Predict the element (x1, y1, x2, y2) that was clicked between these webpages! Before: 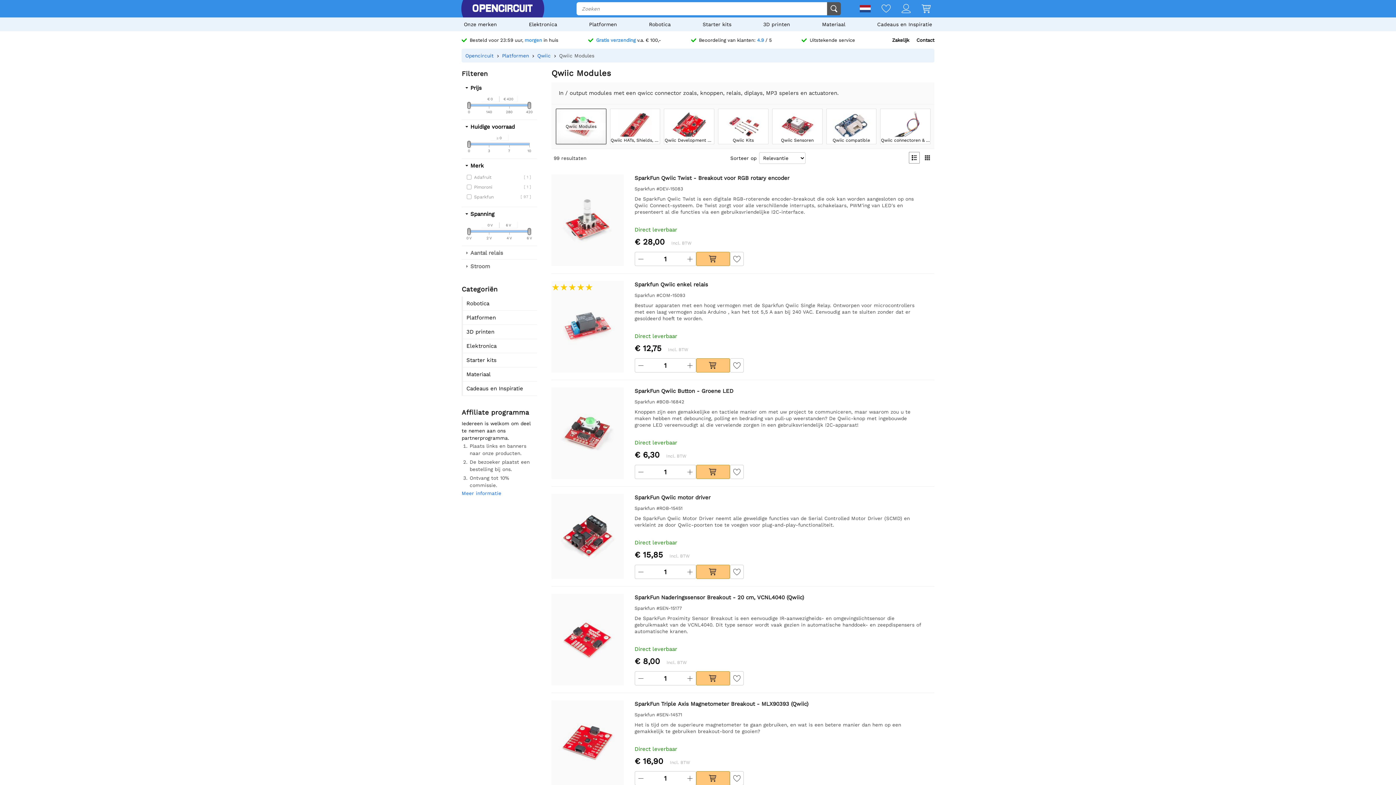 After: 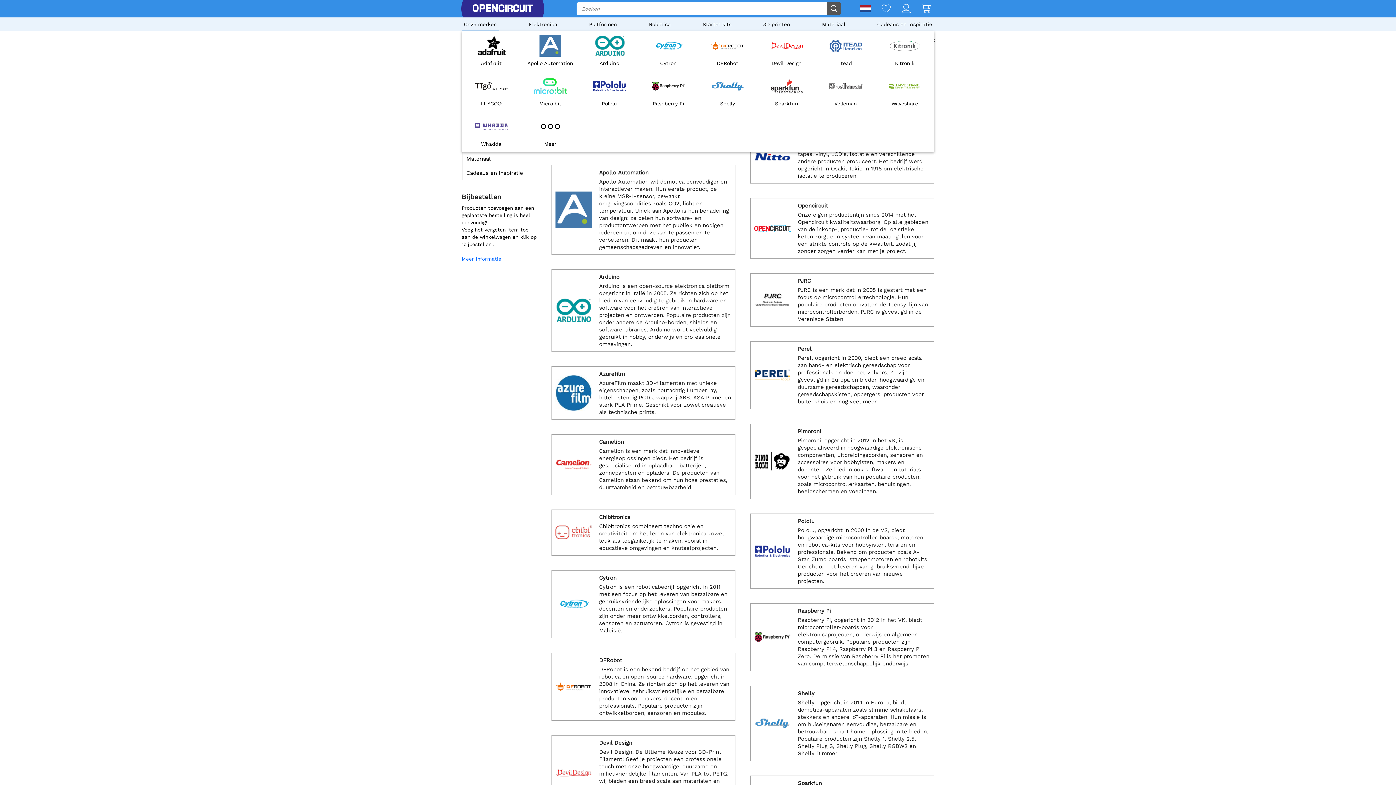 Action: bbox: (461, 17, 499, 31) label: Onze merken